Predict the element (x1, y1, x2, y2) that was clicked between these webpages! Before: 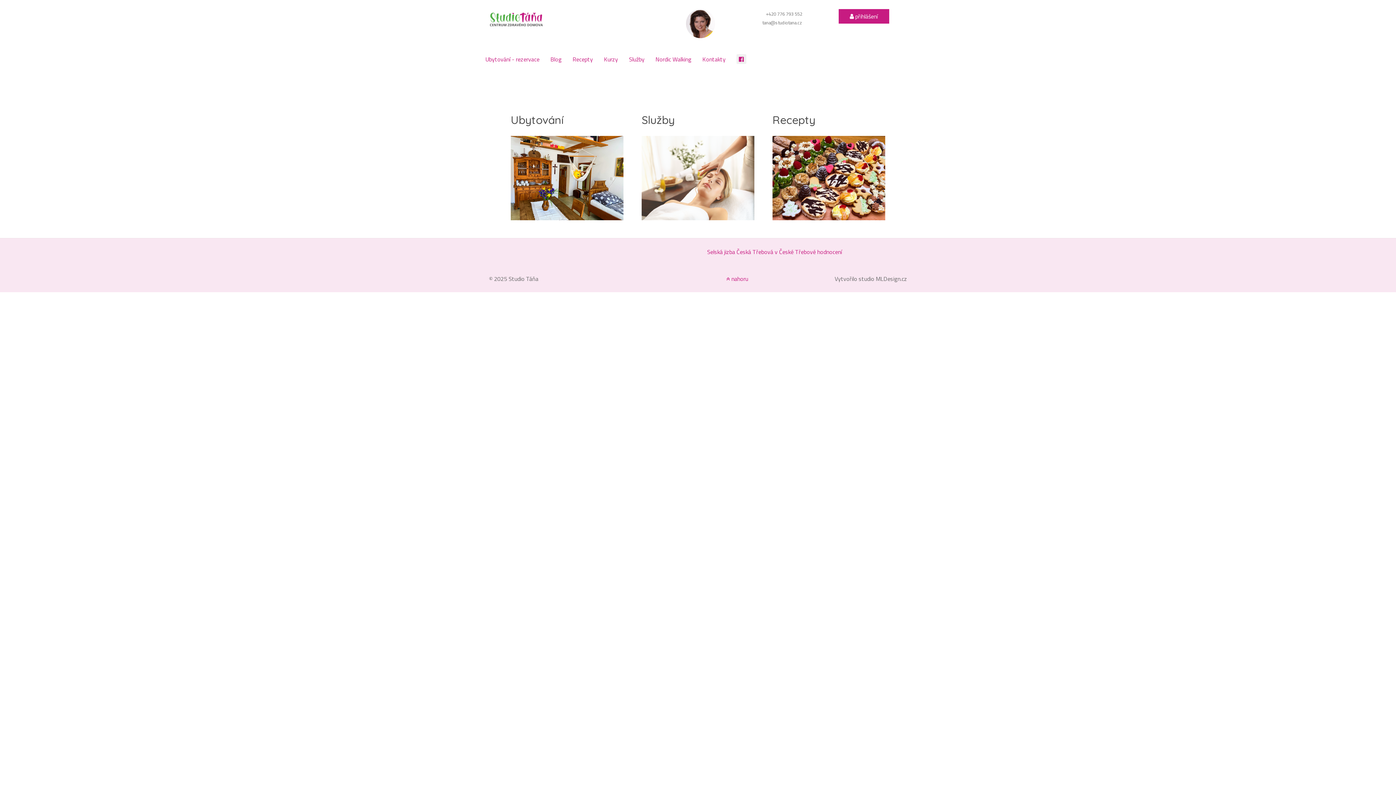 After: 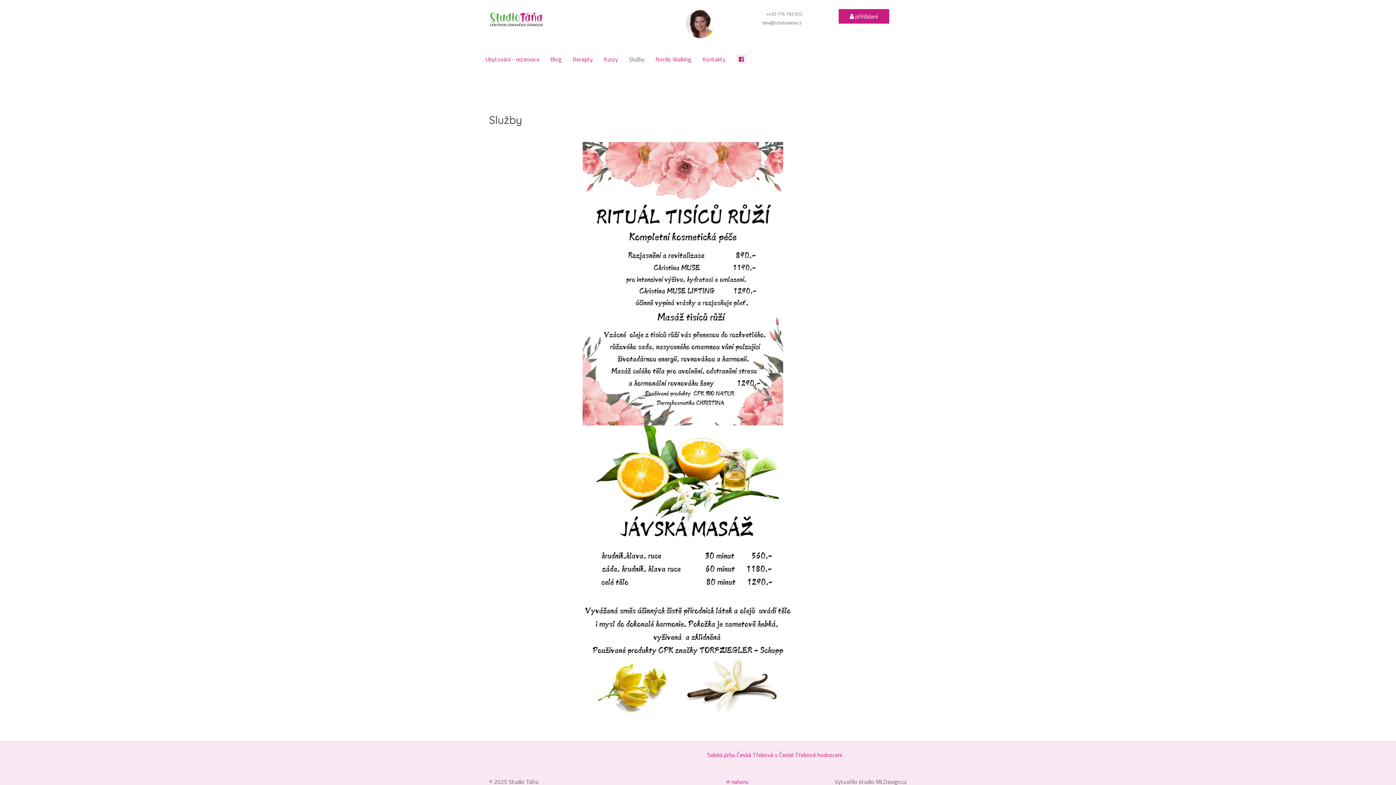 Action: bbox: (623, 47, 650, 70) label: Služby